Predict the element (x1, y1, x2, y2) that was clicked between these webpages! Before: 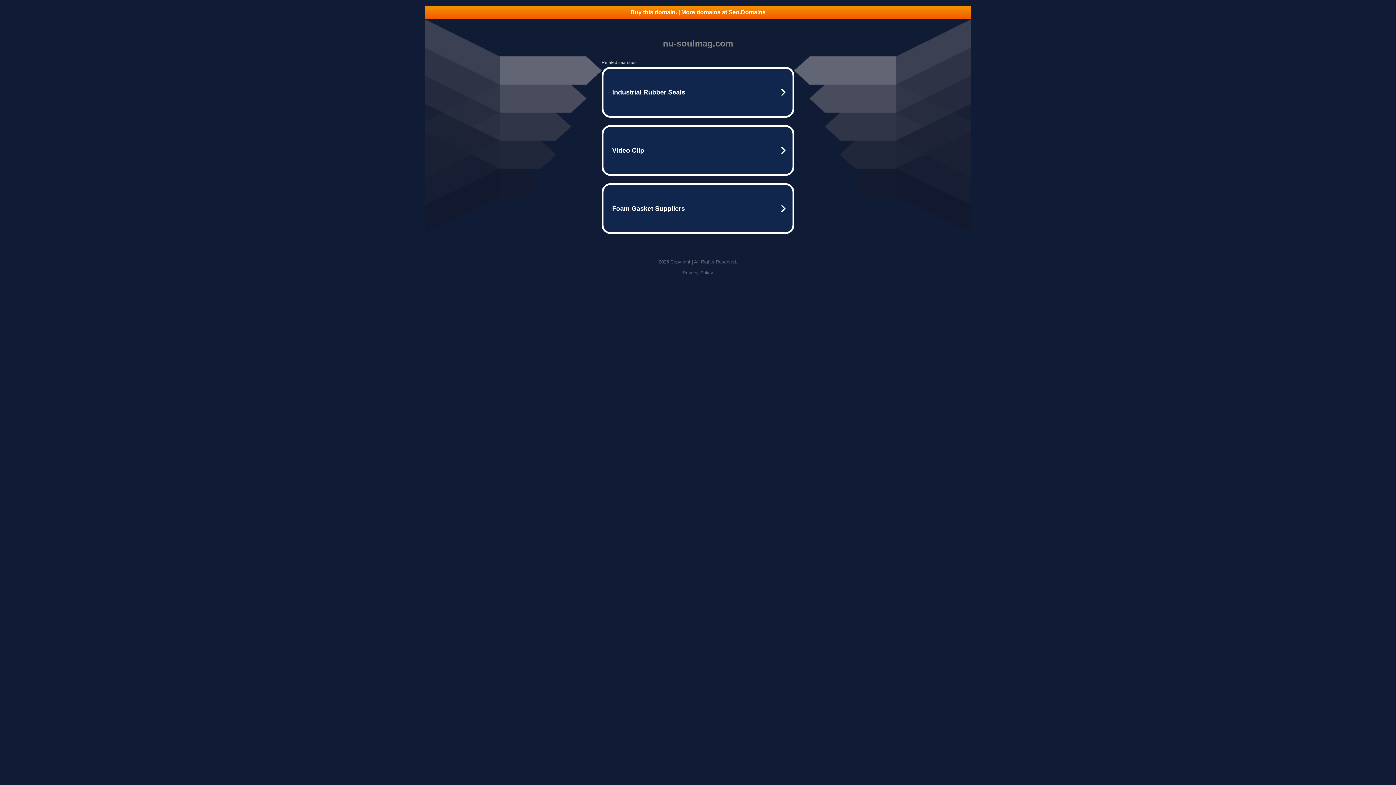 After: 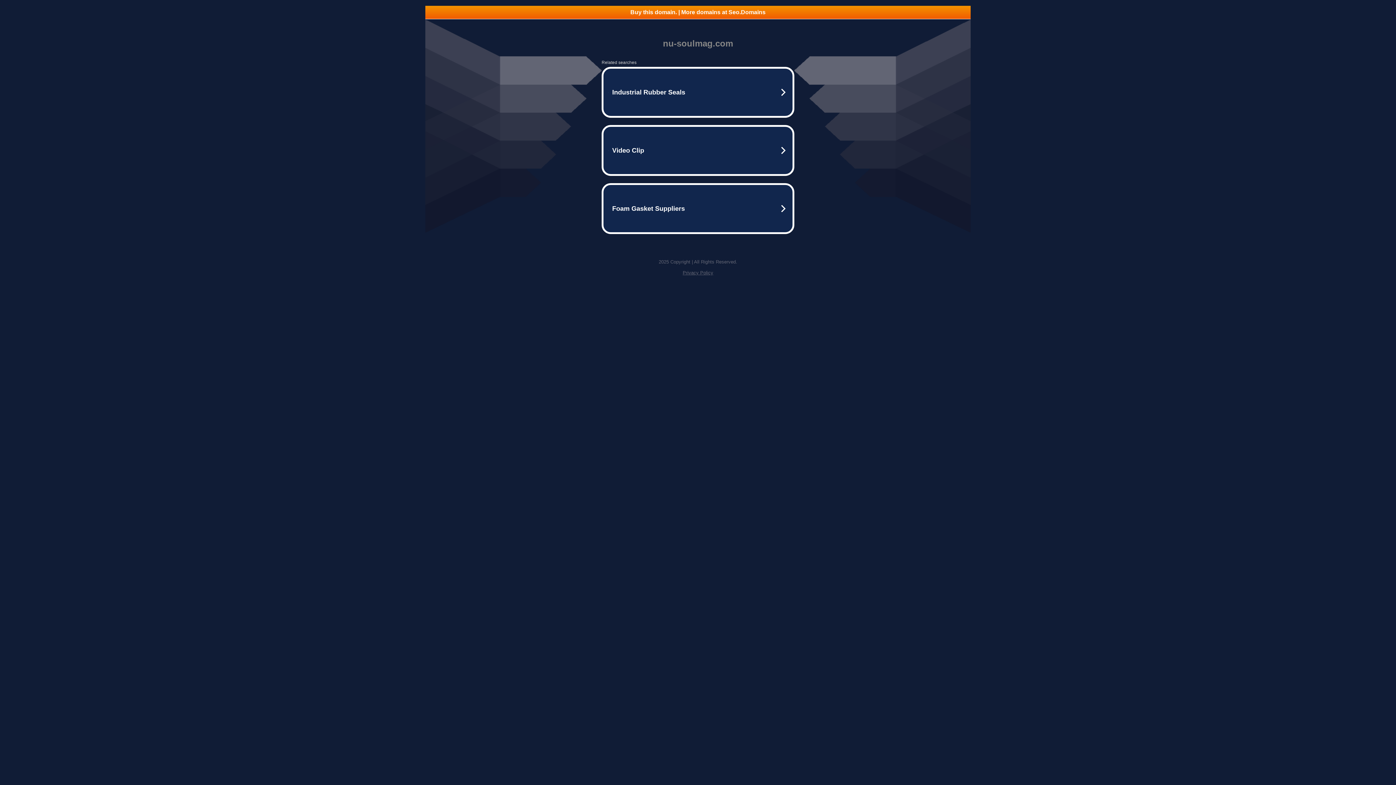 Action: label: Privacy Policy bbox: (682, 270, 713, 275)